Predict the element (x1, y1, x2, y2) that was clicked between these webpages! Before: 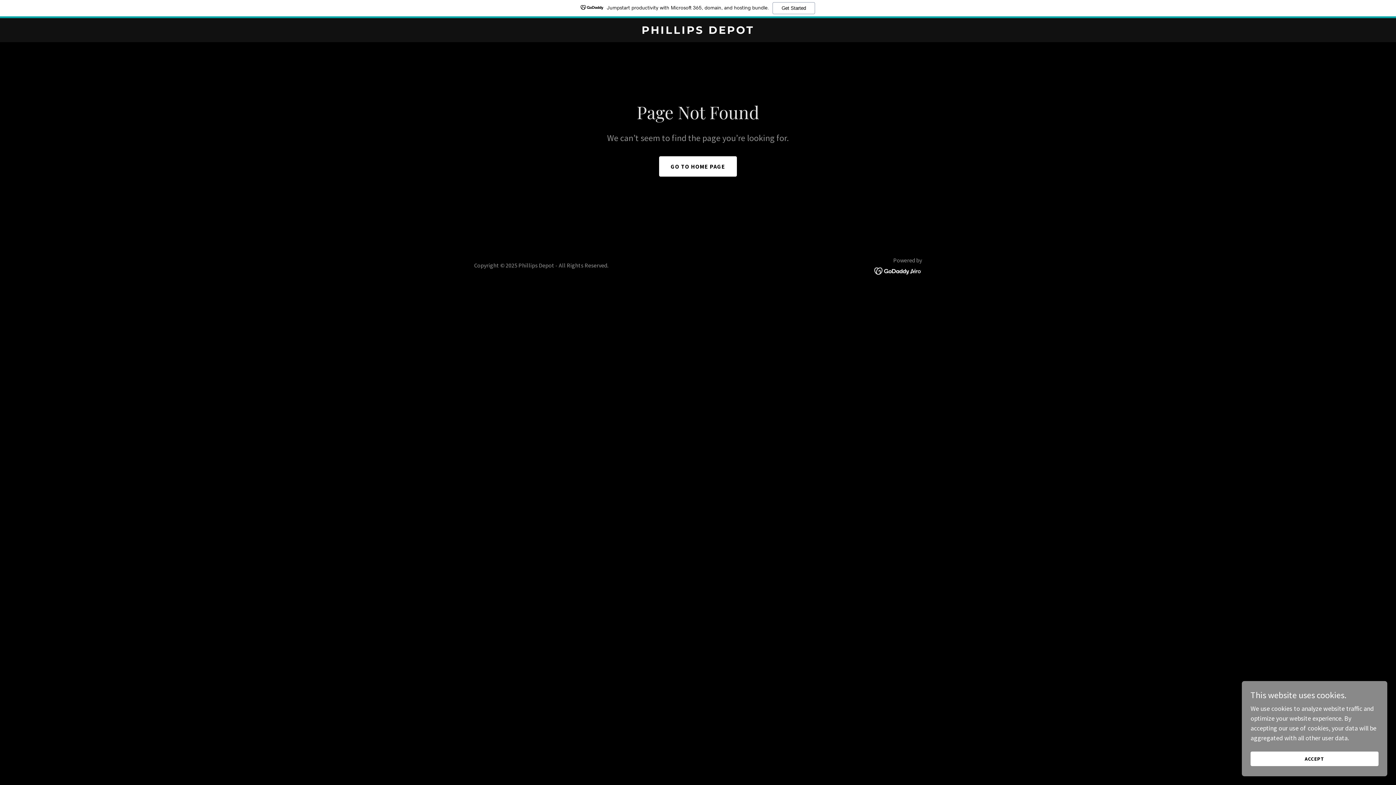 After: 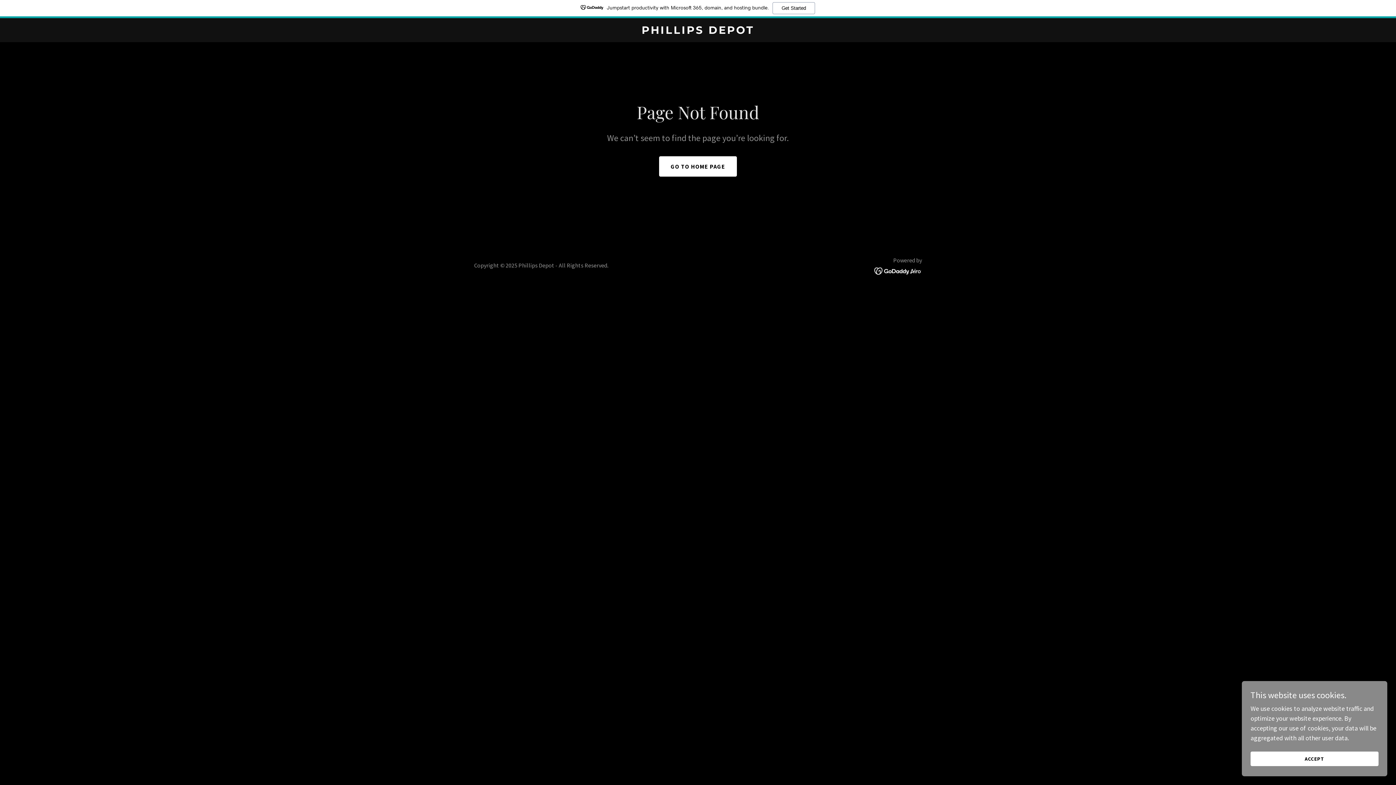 Action: bbox: (874, 266, 922, 274)